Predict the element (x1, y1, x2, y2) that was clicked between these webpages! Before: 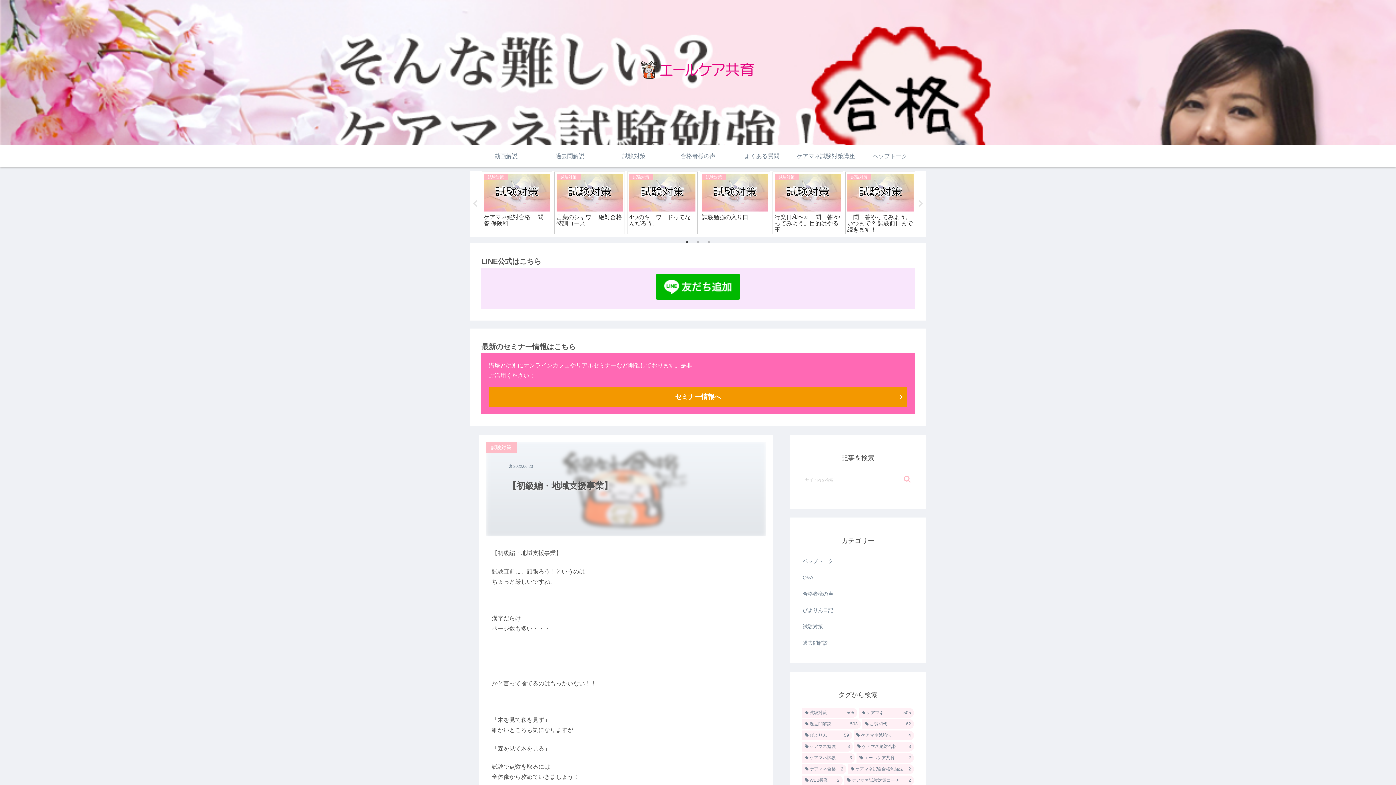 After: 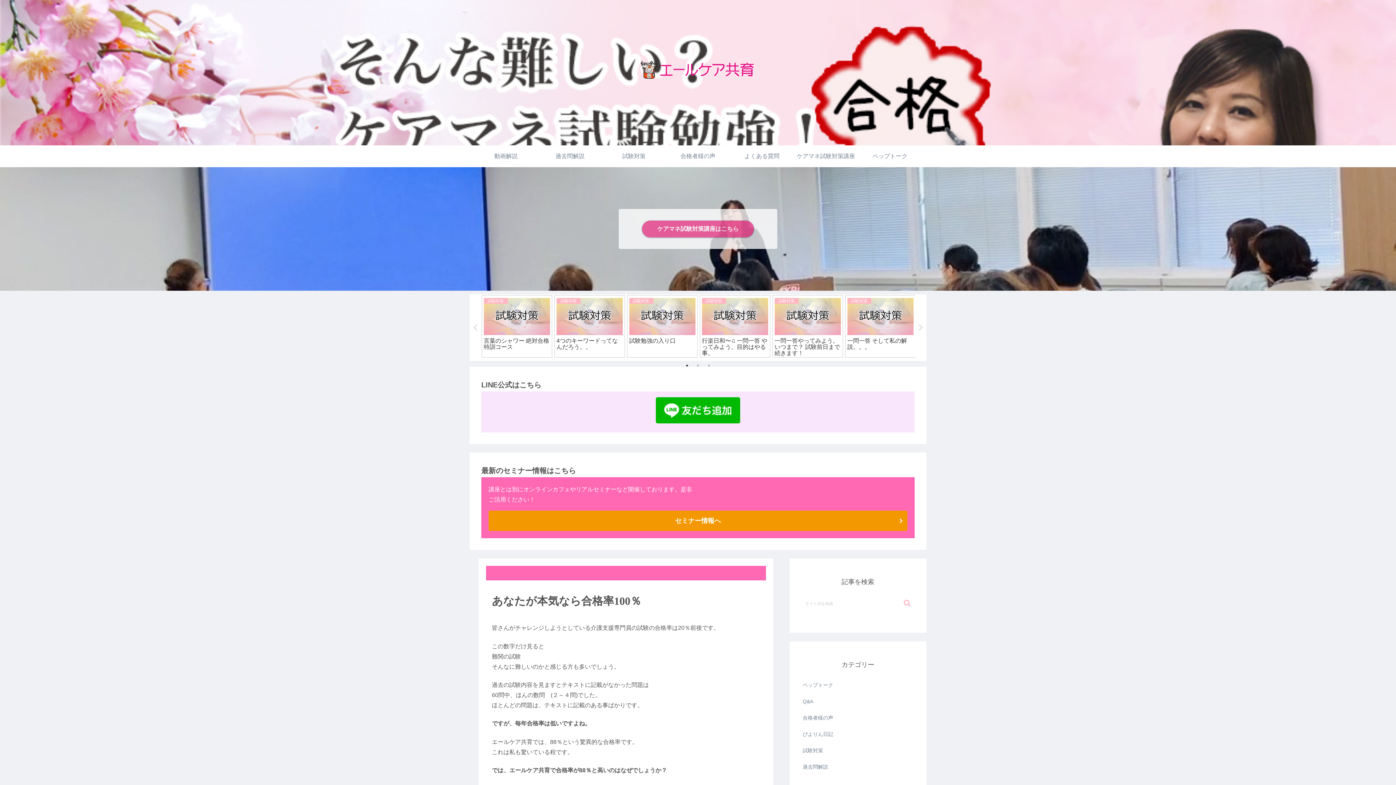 Action: bbox: (640, 60, 755, 84)